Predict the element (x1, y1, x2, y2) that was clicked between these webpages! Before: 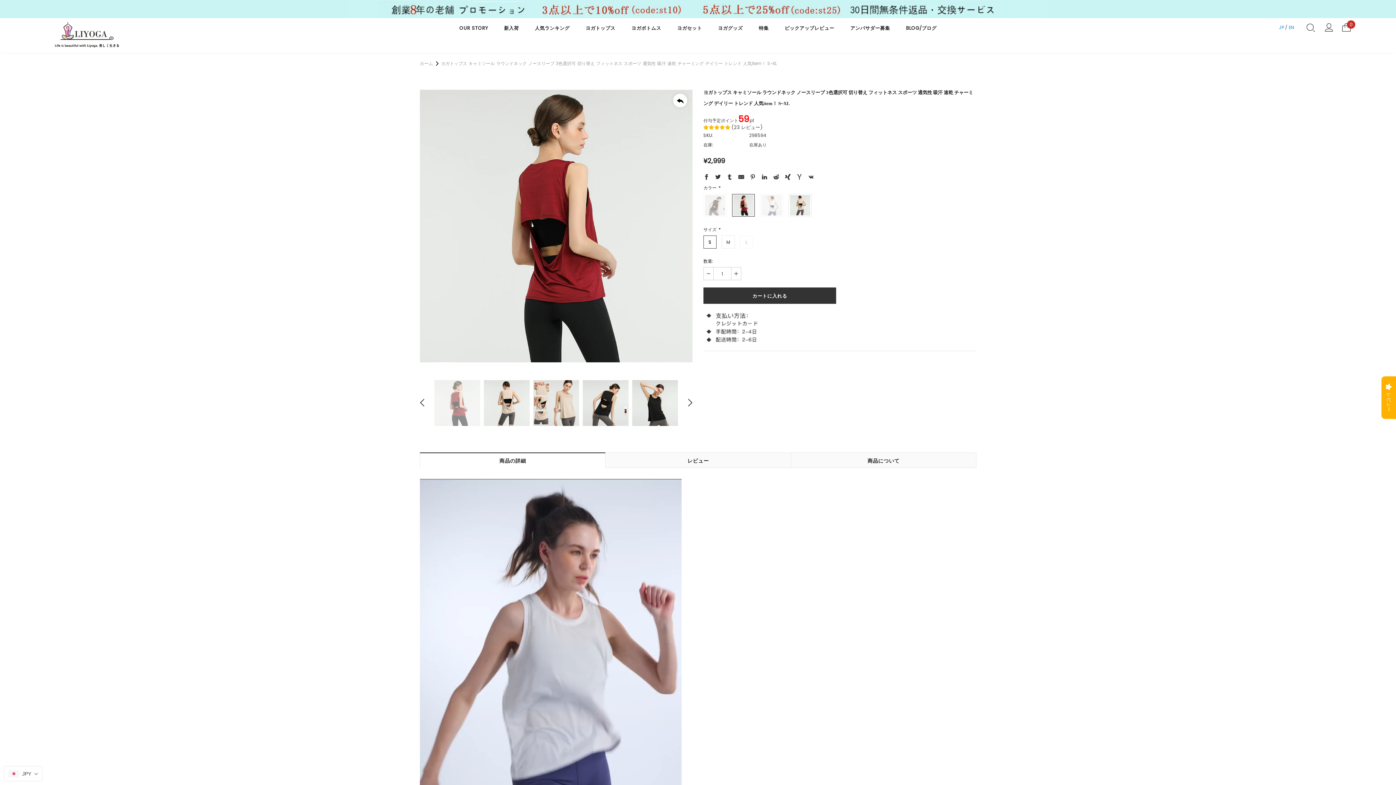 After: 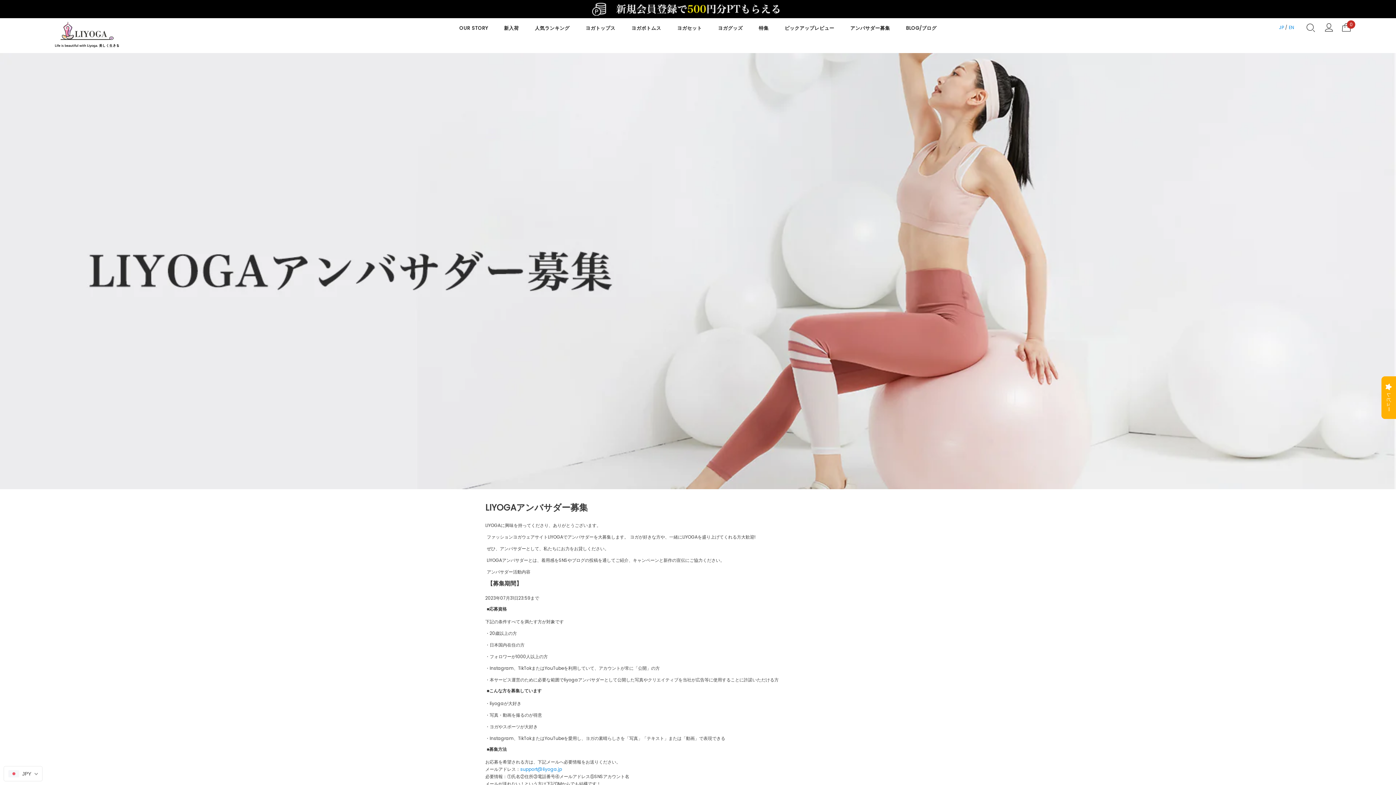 Action: bbox: (850, 19, 890, 32) label: アンバサダー募集